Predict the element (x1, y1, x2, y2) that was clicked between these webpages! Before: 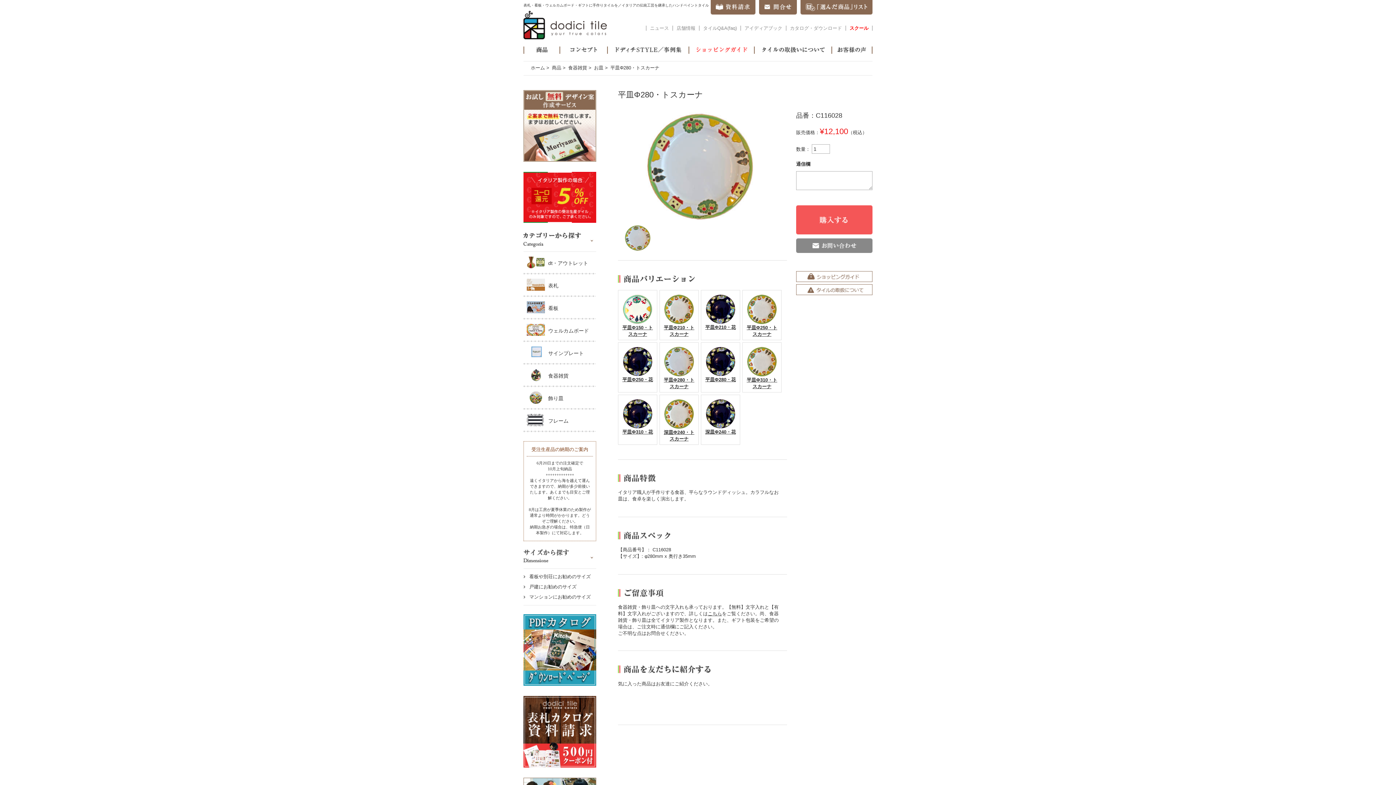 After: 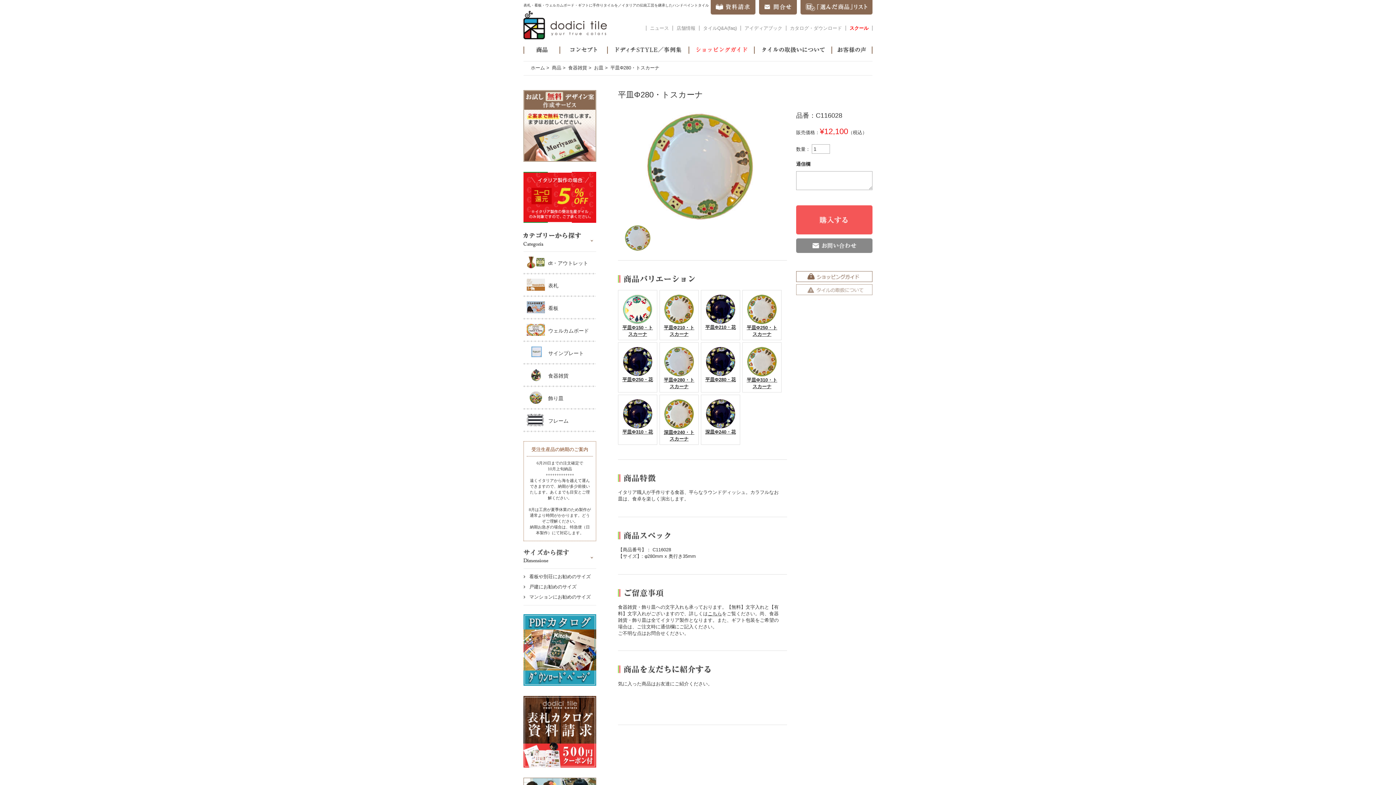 Action: label: タイルの取扱について bbox: (796, 284, 872, 295)